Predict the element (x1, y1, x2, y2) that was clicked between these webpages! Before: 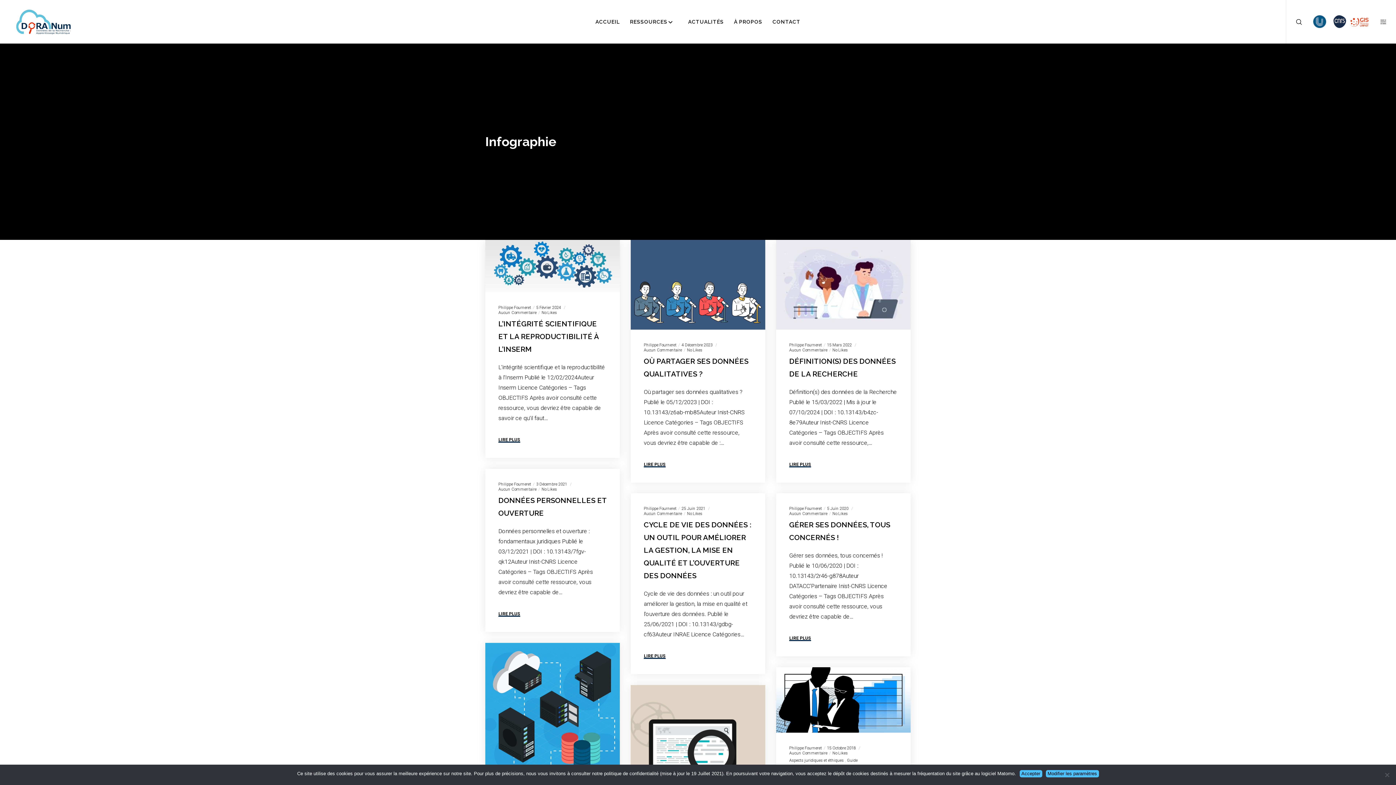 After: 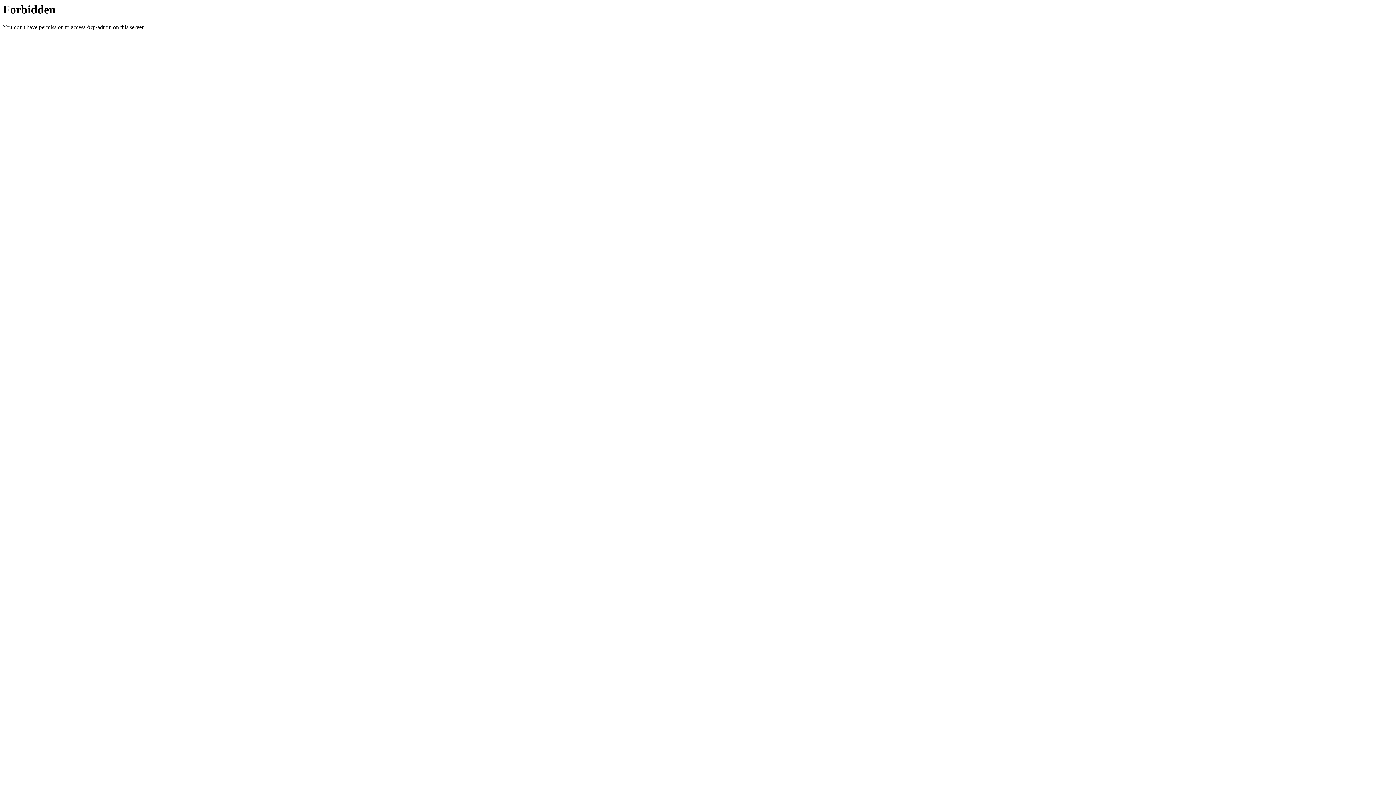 Action: bbox: (789, 342, 822, 347) label: Philippe Fourneret